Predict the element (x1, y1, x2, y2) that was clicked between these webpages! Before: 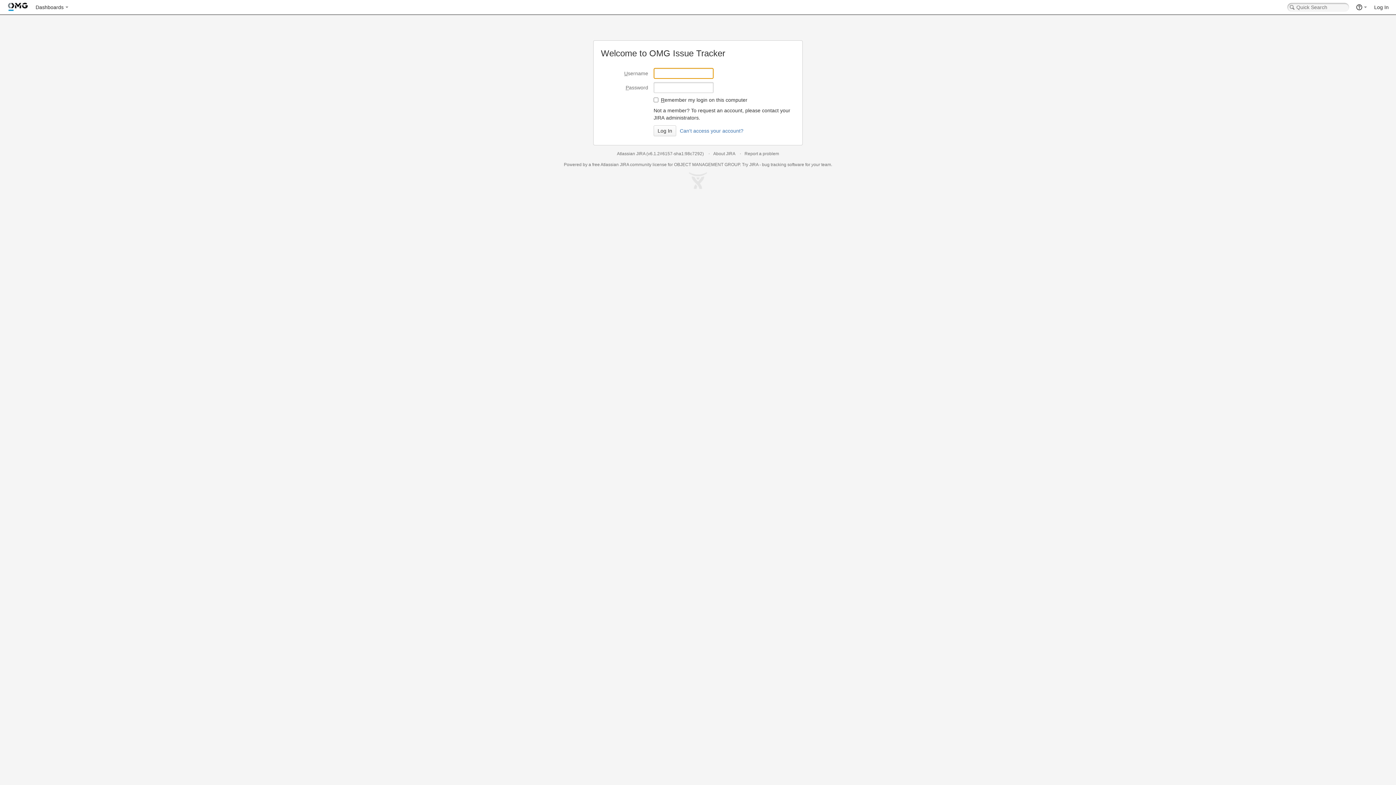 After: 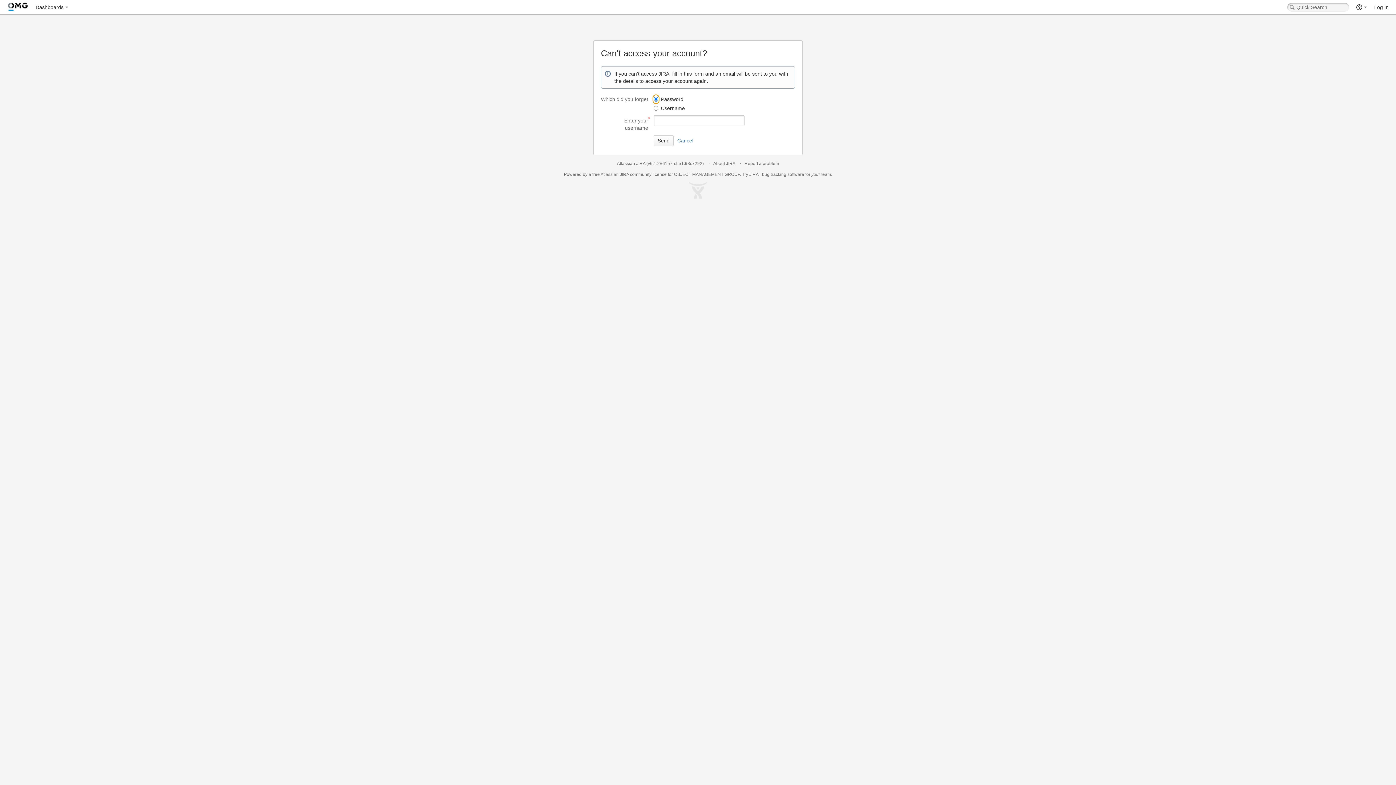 Action: bbox: (679, 125, 744, 136) label: Can't access your account?